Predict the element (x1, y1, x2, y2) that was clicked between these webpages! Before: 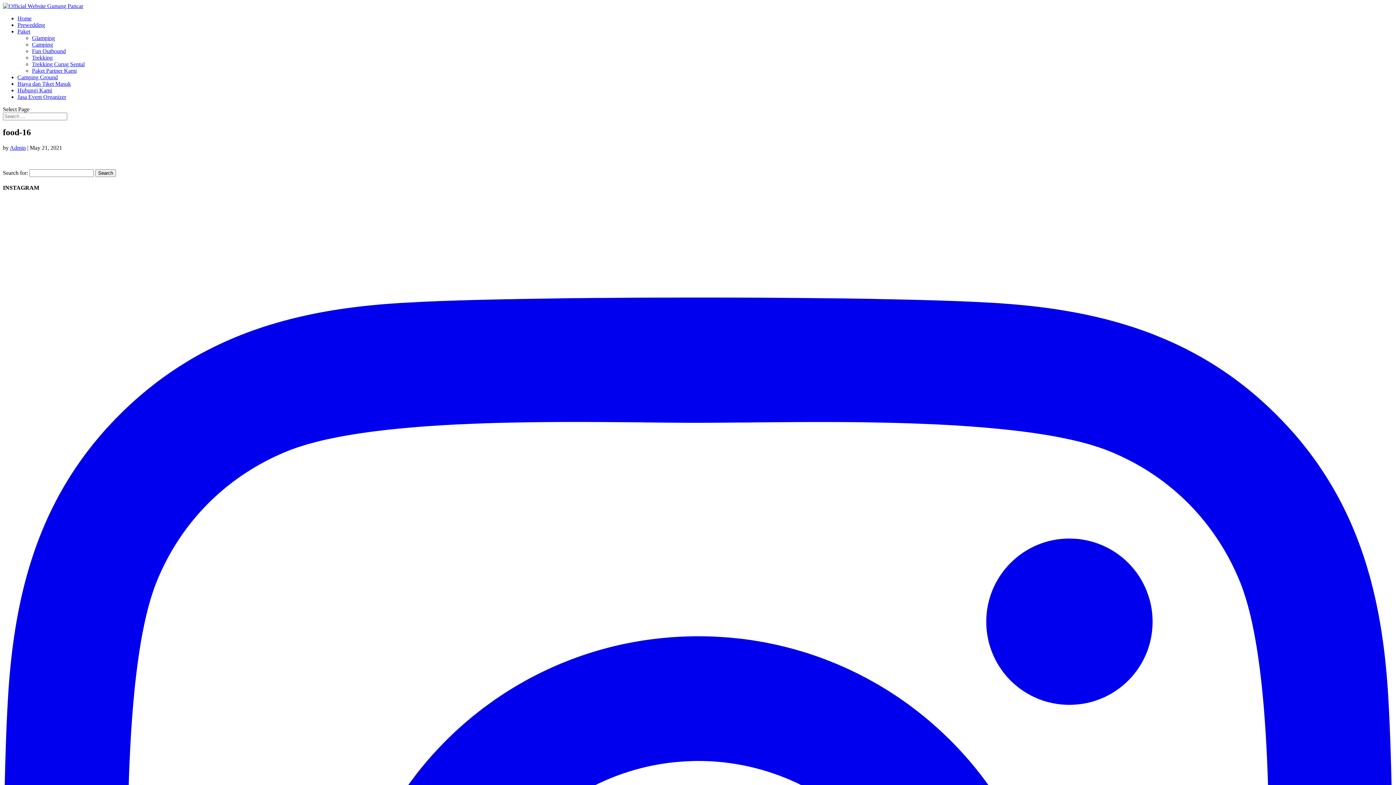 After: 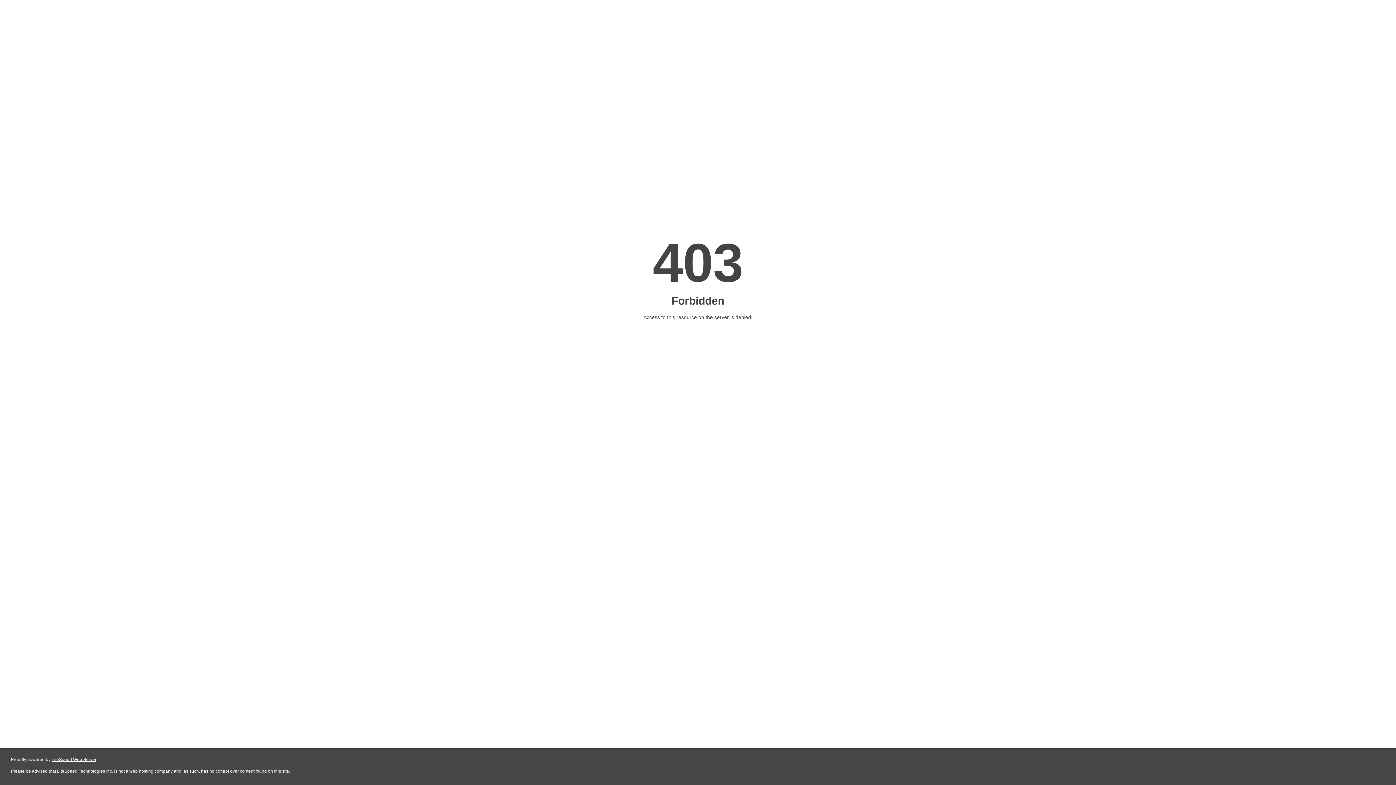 Action: bbox: (32, 67, 76, 73) label: Paket Partner Kami